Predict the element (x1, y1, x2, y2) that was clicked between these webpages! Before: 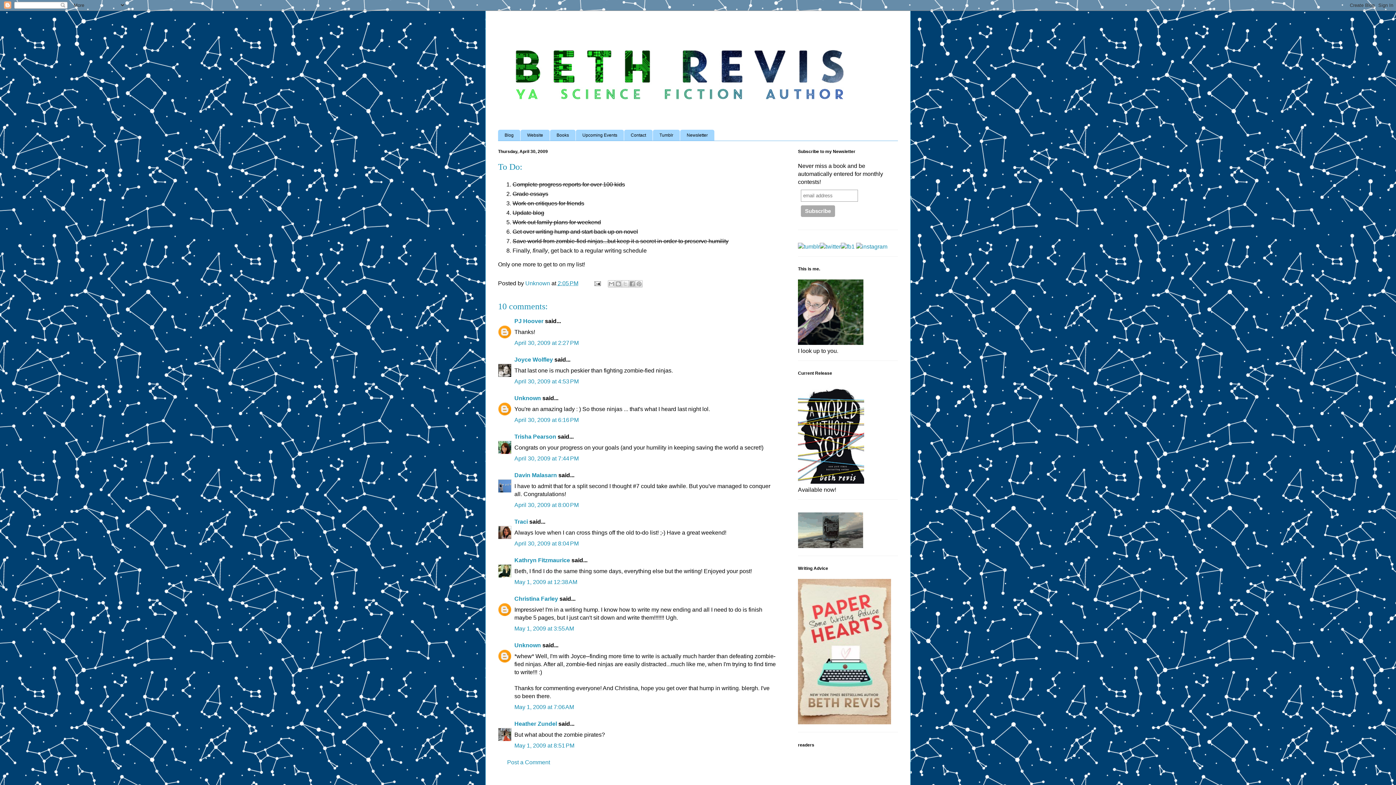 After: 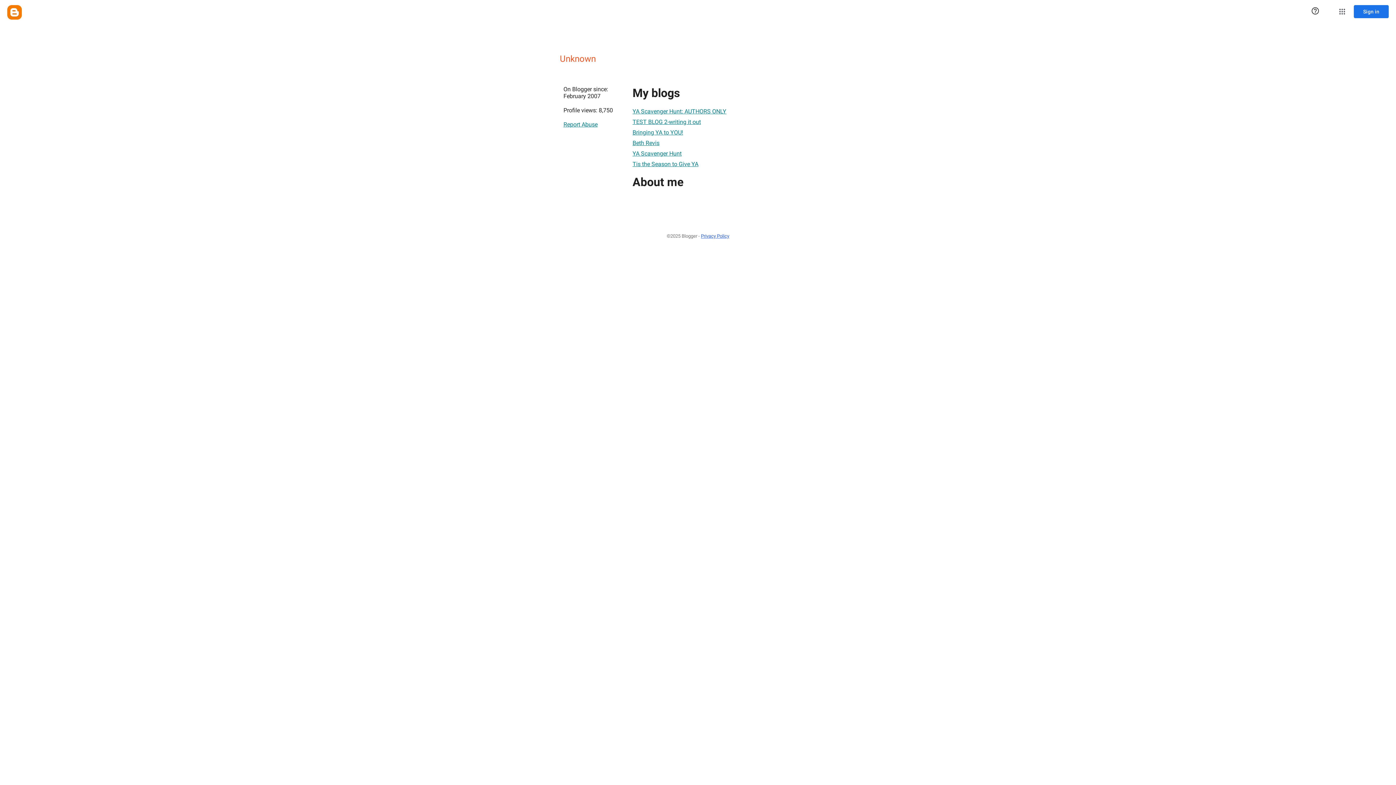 Action: bbox: (525, 280, 551, 286) label: Unknown 